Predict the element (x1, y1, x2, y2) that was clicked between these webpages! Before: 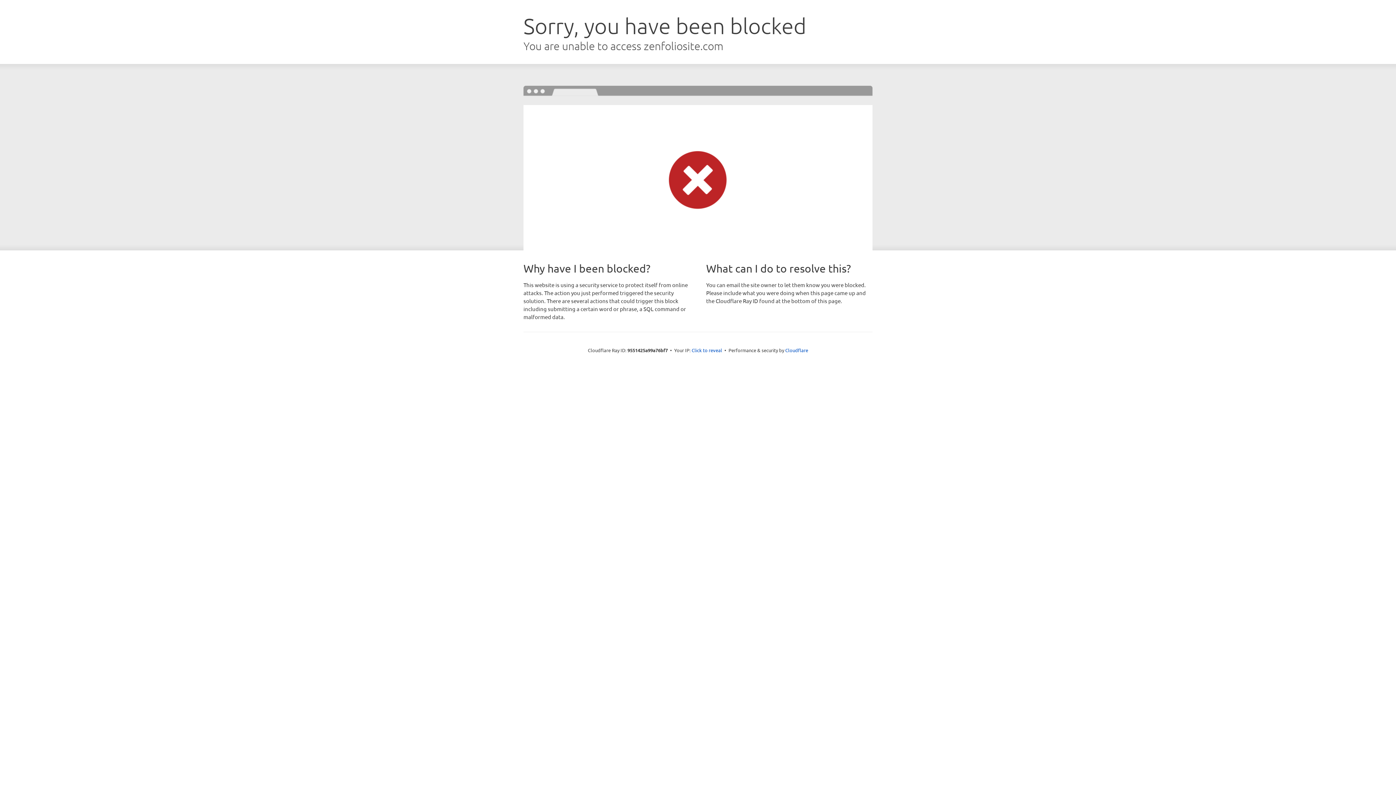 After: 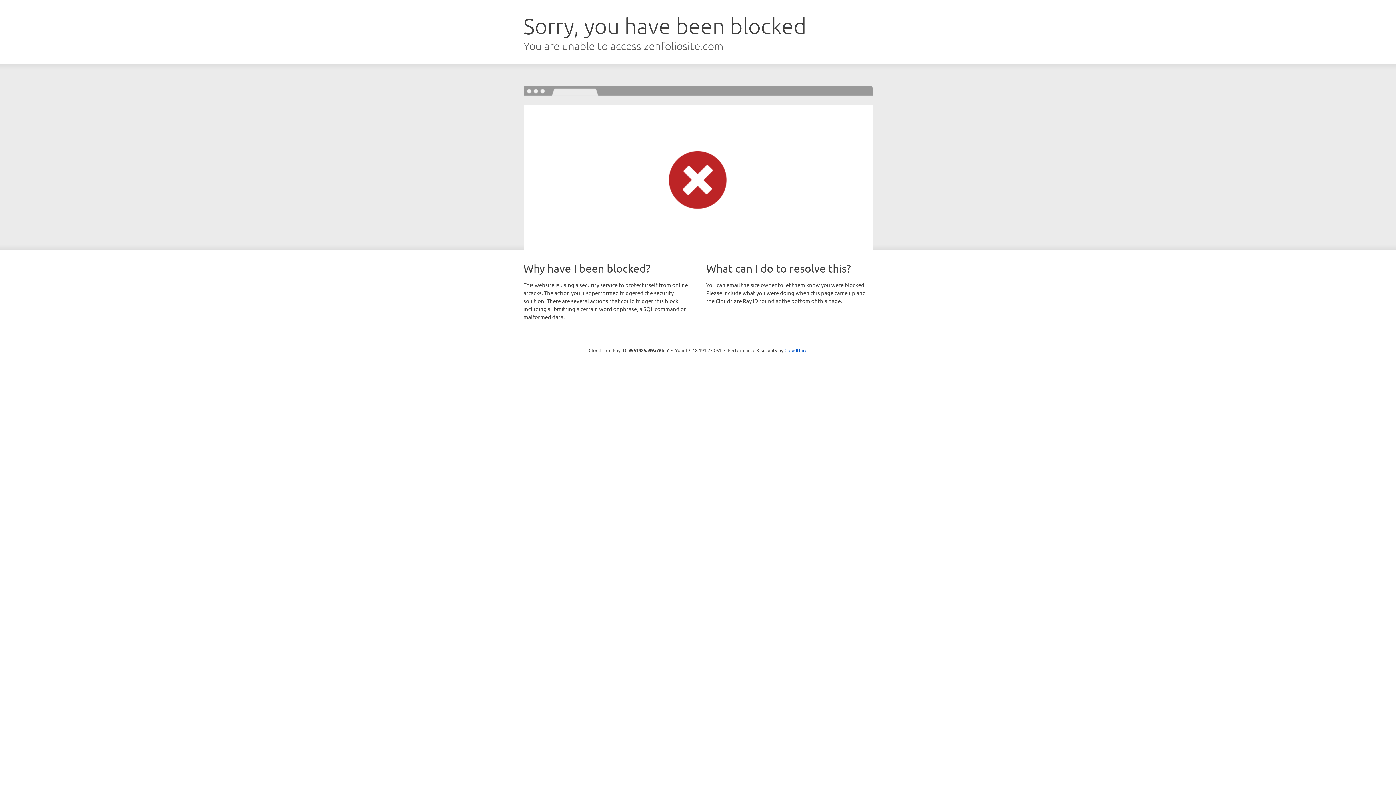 Action: bbox: (691, 346, 722, 353) label: Click to reveal